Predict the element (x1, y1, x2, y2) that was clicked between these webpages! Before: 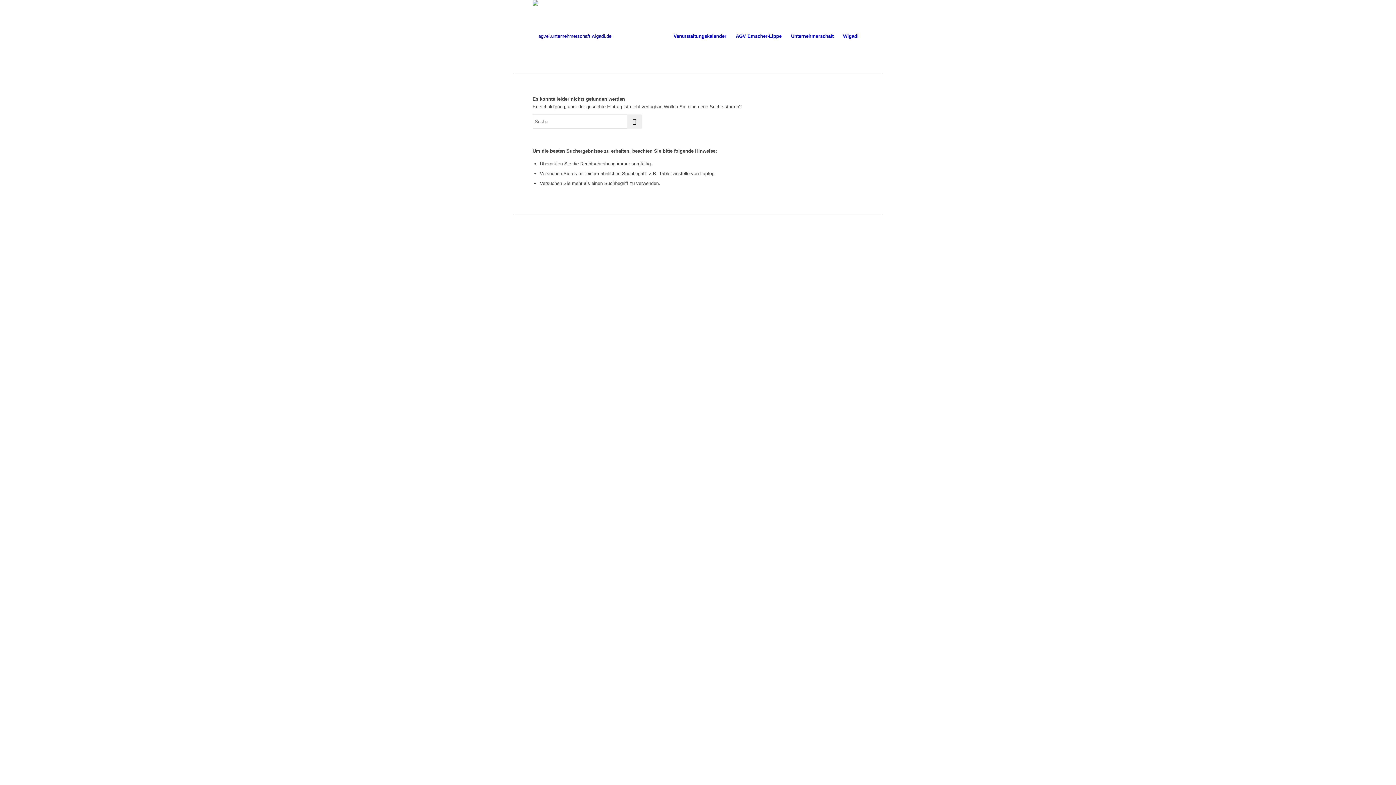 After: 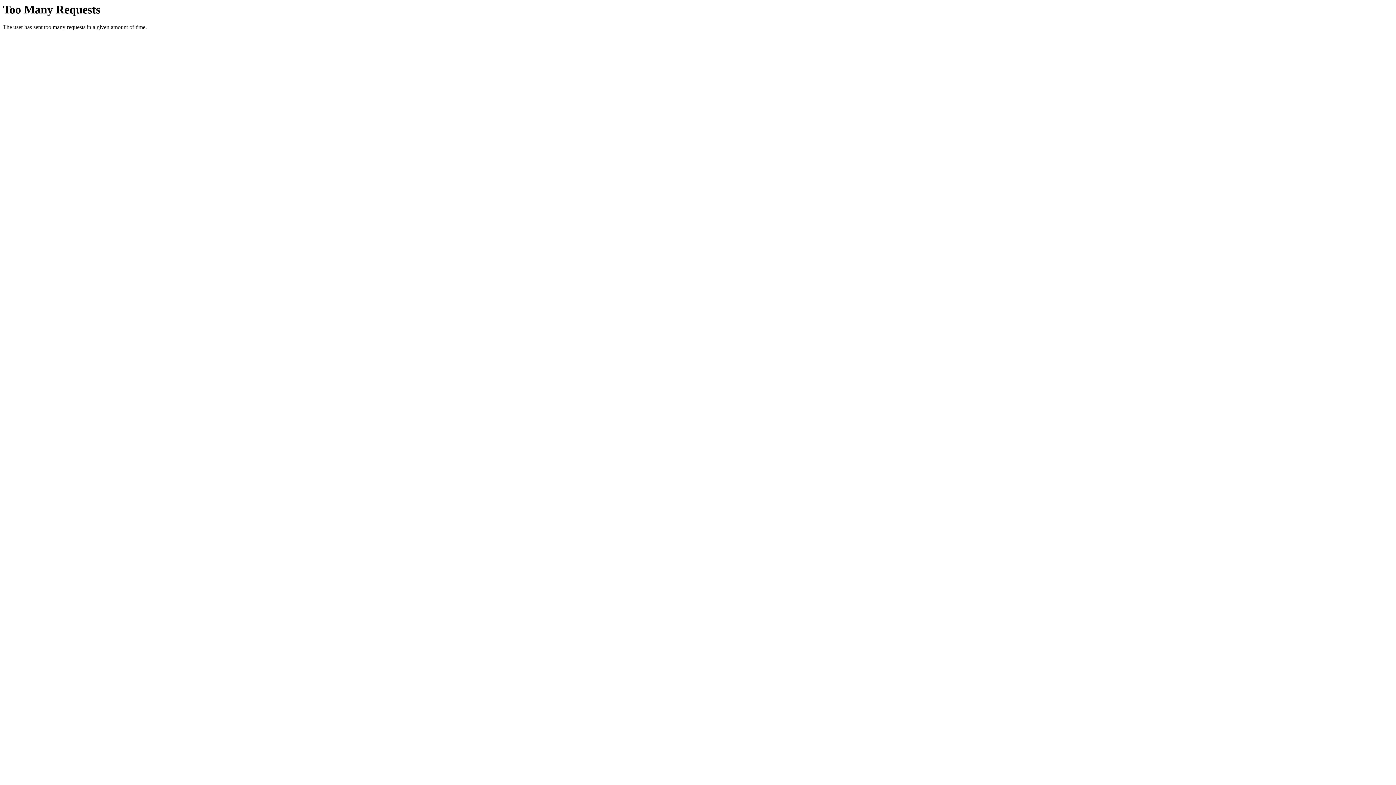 Action: bbox: (786, 0, 838, 72) label: Unternehmerschaft